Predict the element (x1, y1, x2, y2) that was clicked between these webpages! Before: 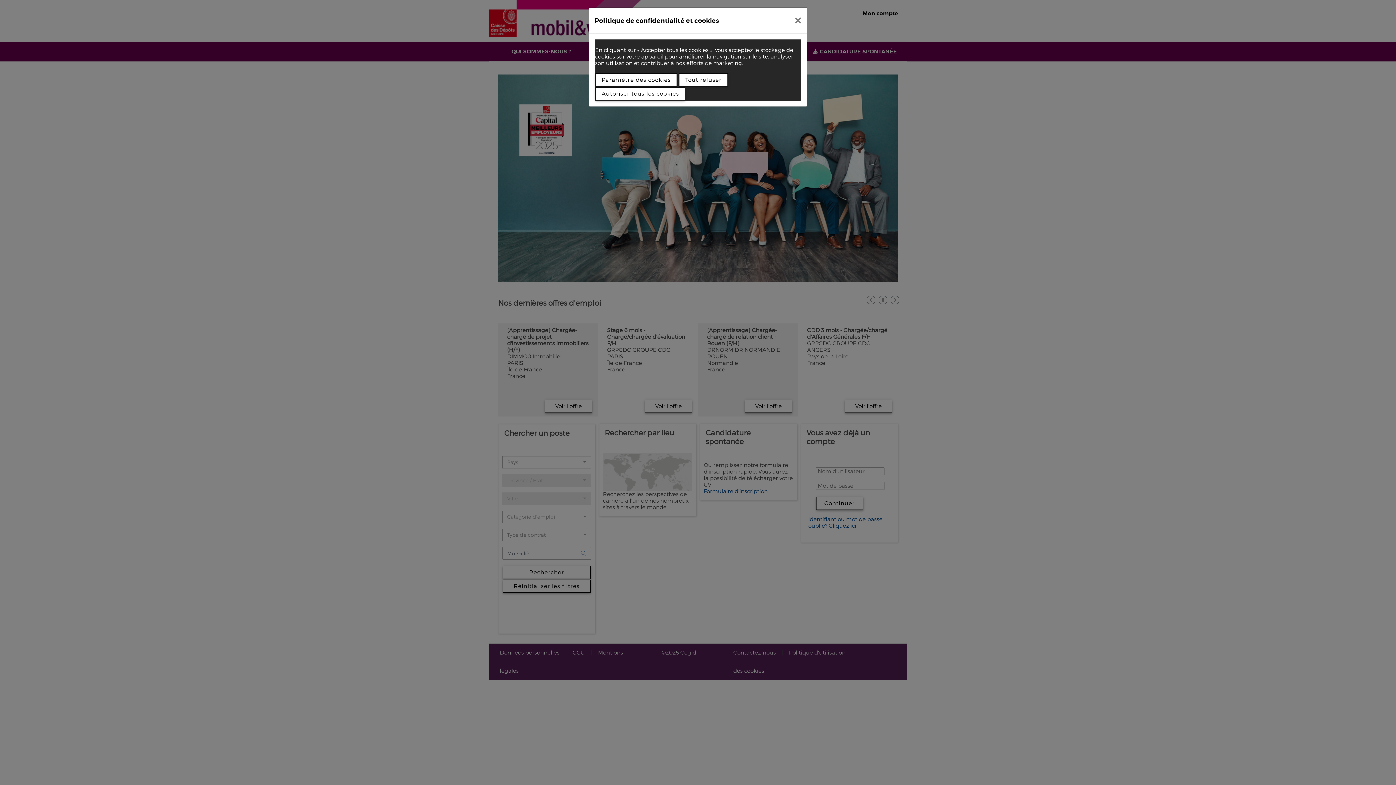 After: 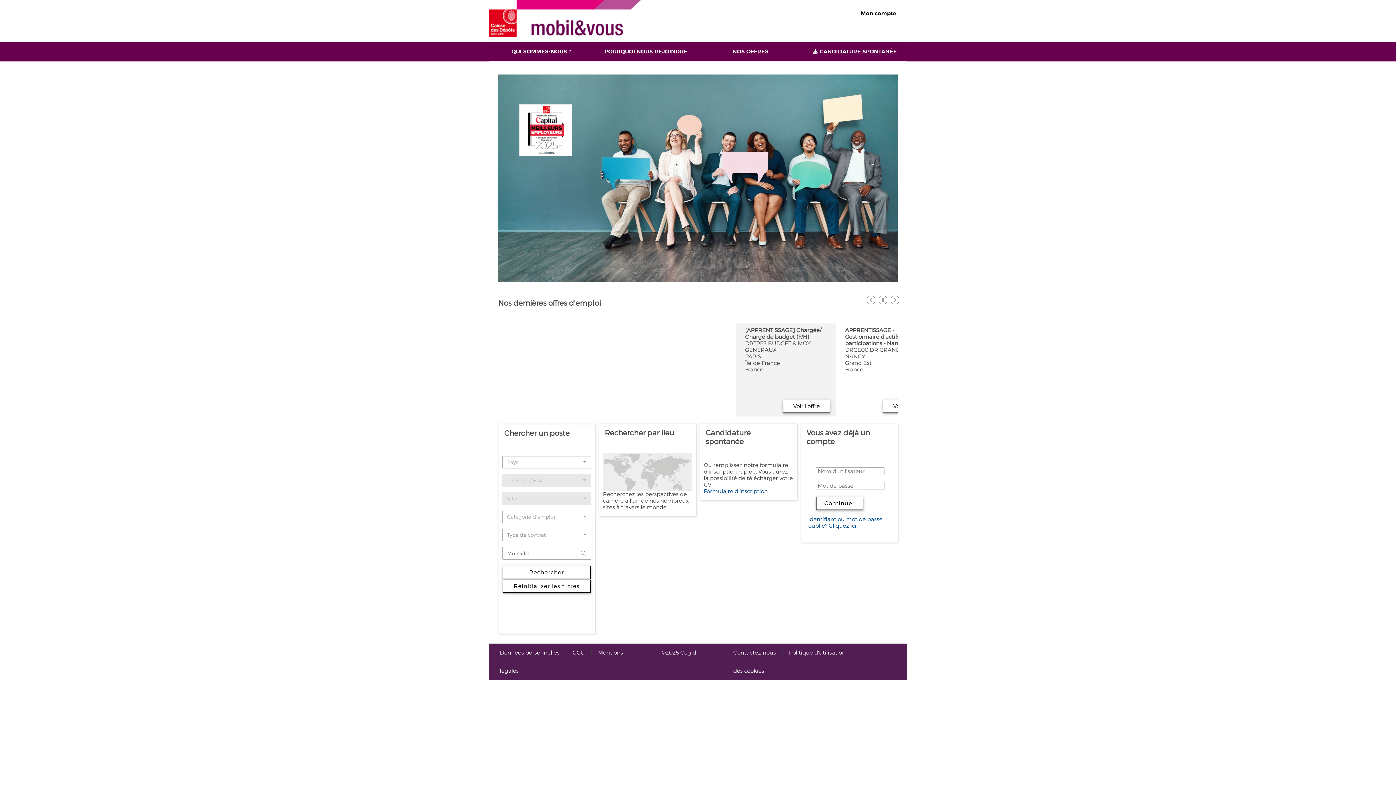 Action: bbox: (789, 10, 807, 30)